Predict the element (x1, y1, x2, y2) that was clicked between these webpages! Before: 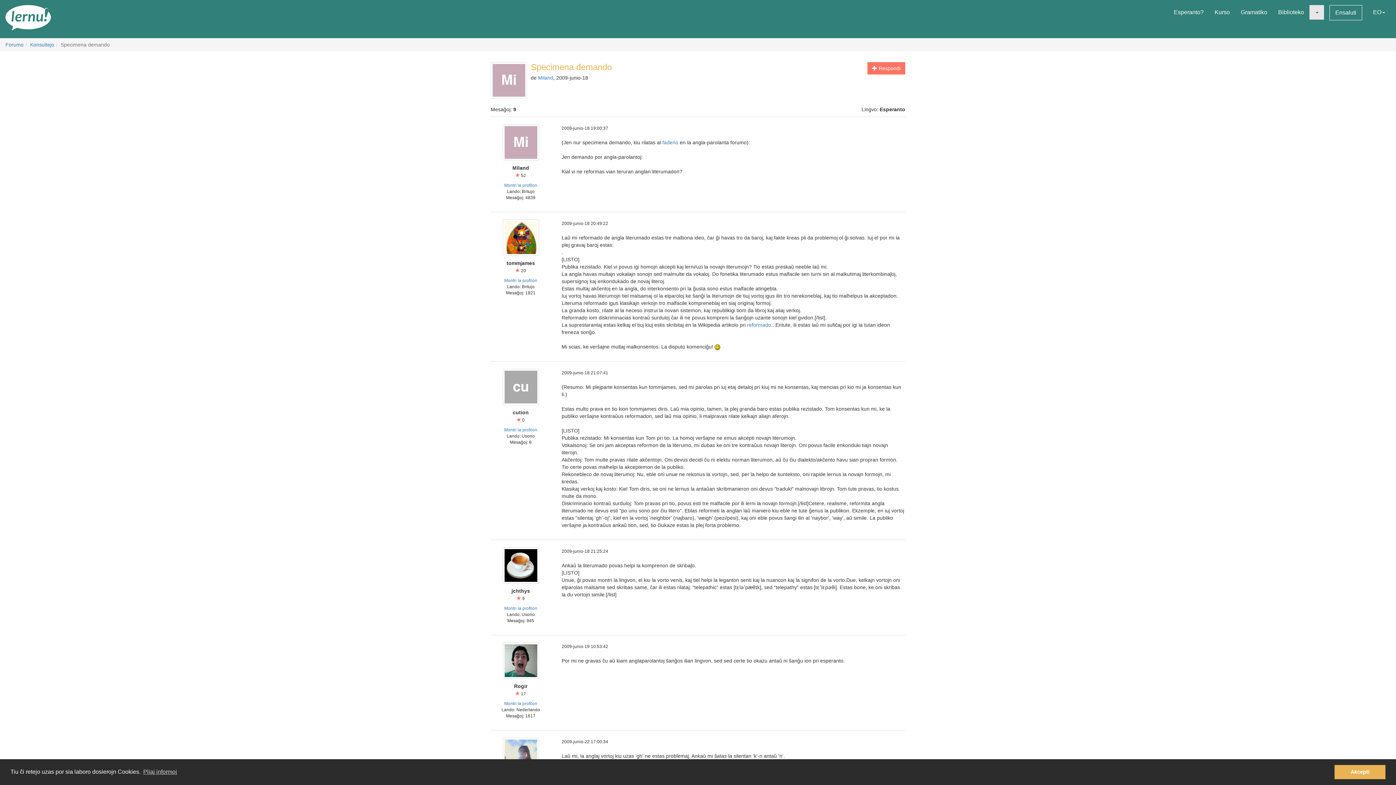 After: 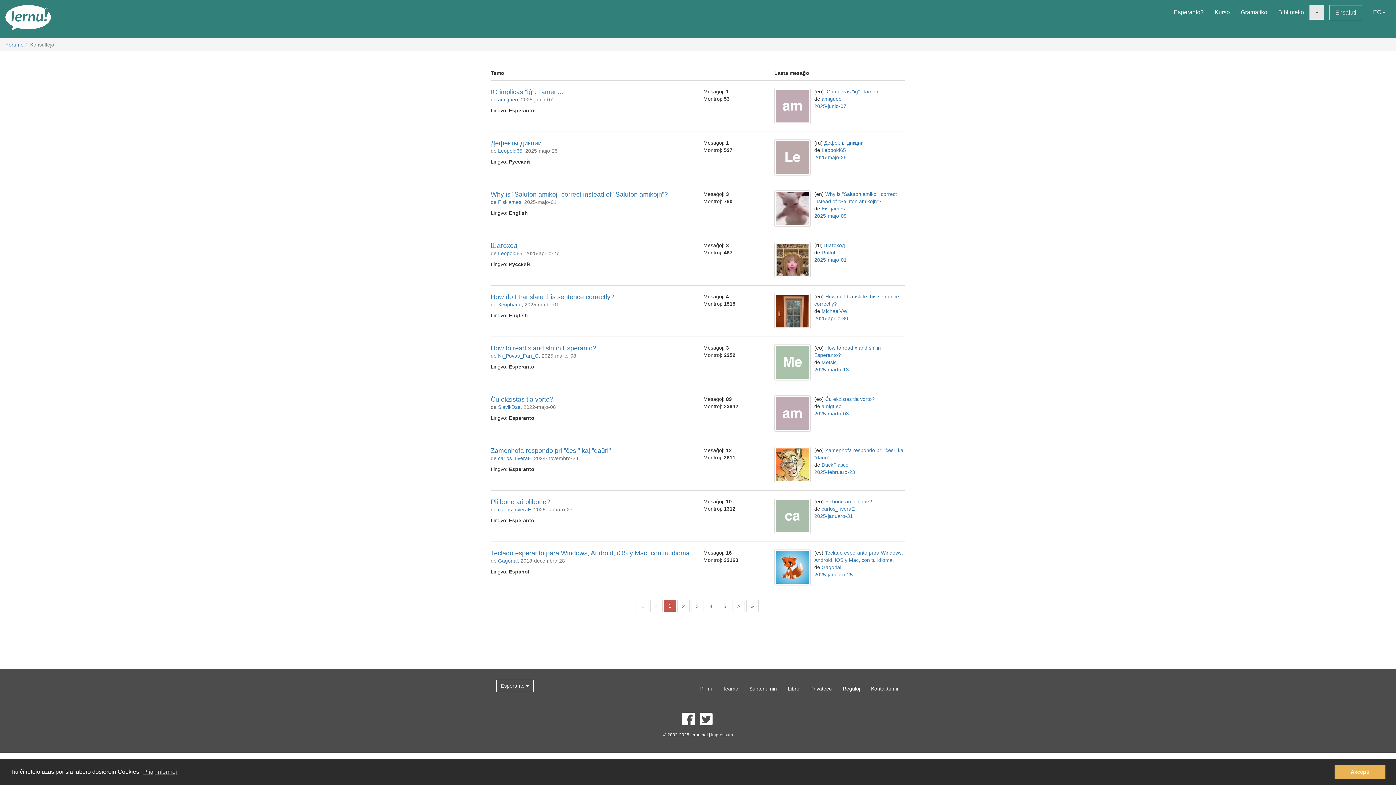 Action: label: Konsultejo bbox: (30, 41, 54, 47)